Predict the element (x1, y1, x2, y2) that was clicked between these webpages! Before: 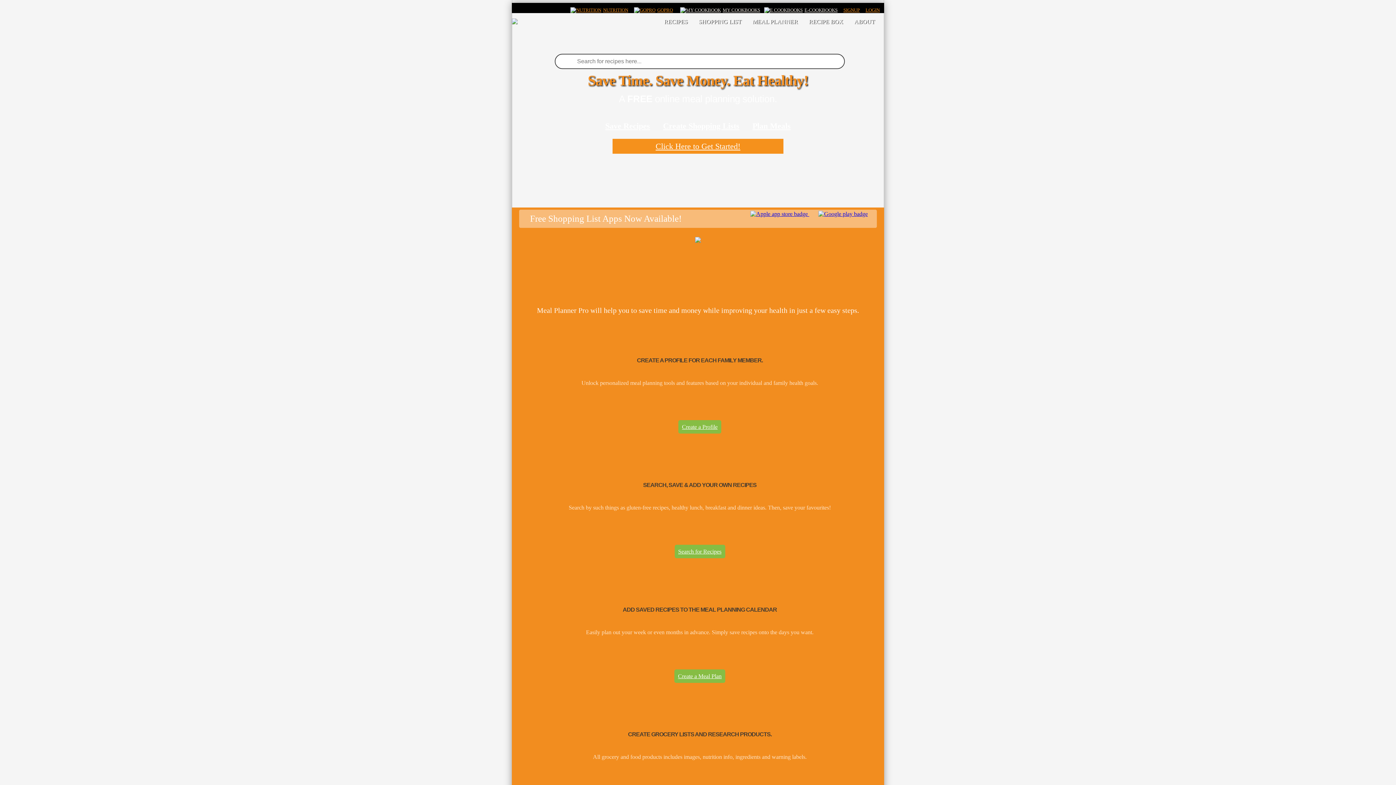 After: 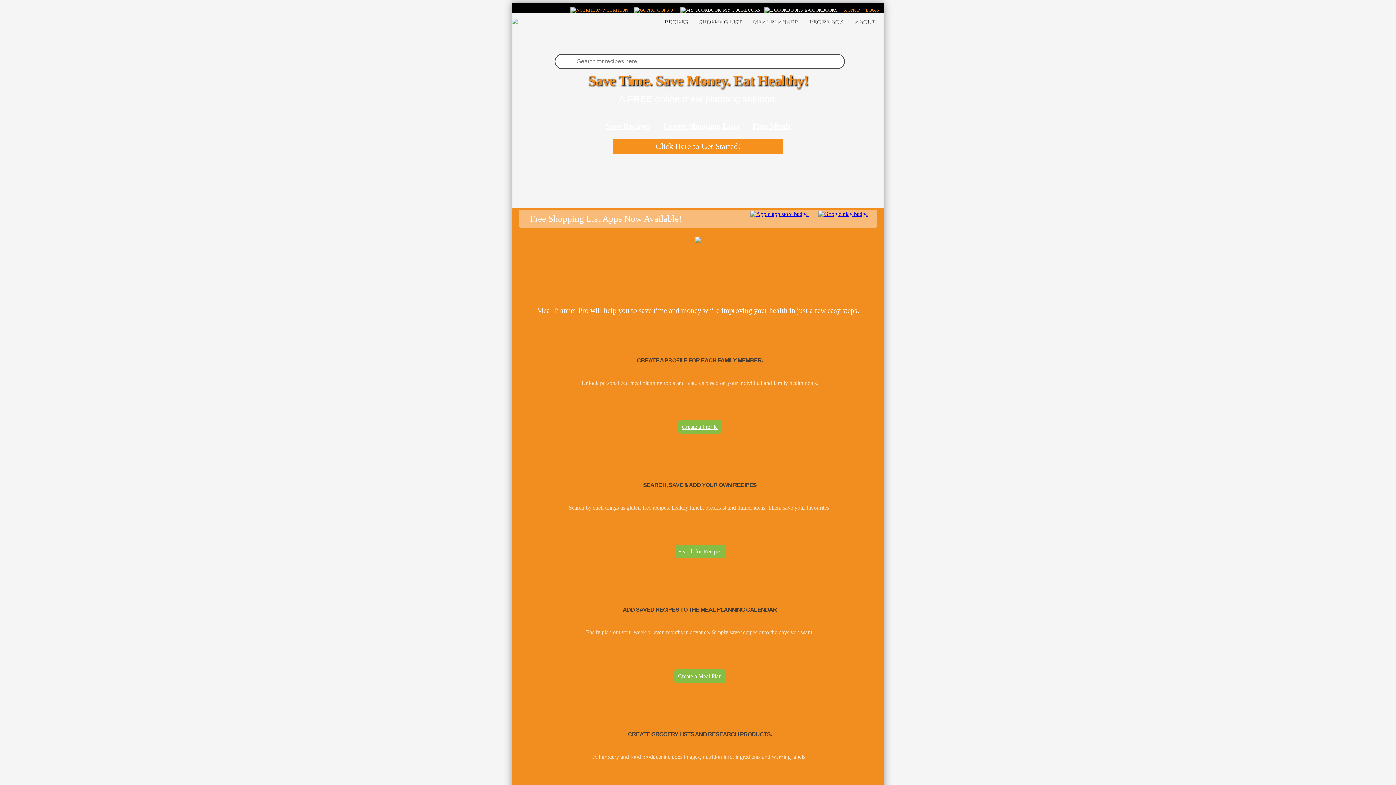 Action: label: Create a Meal Plan bbox: (674, 669, 725, 683)